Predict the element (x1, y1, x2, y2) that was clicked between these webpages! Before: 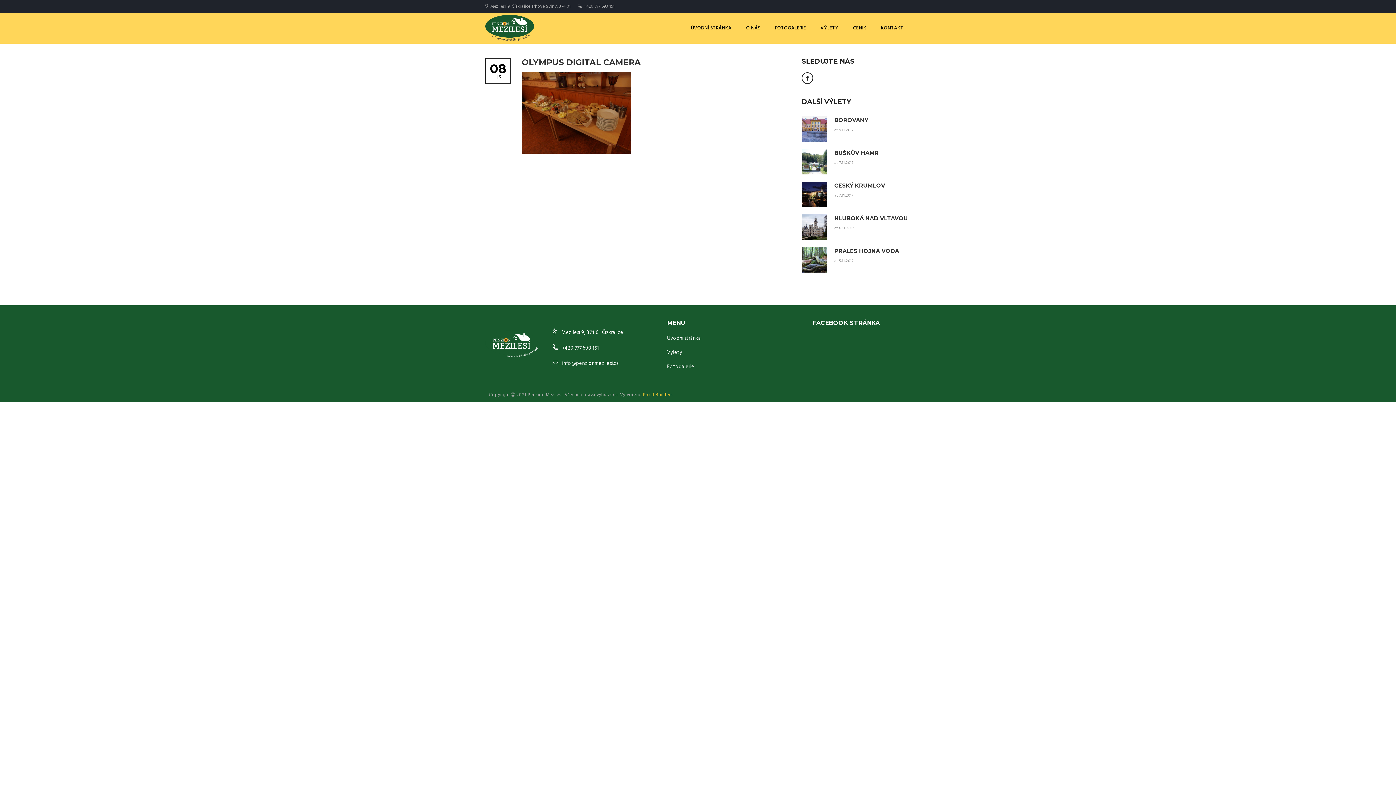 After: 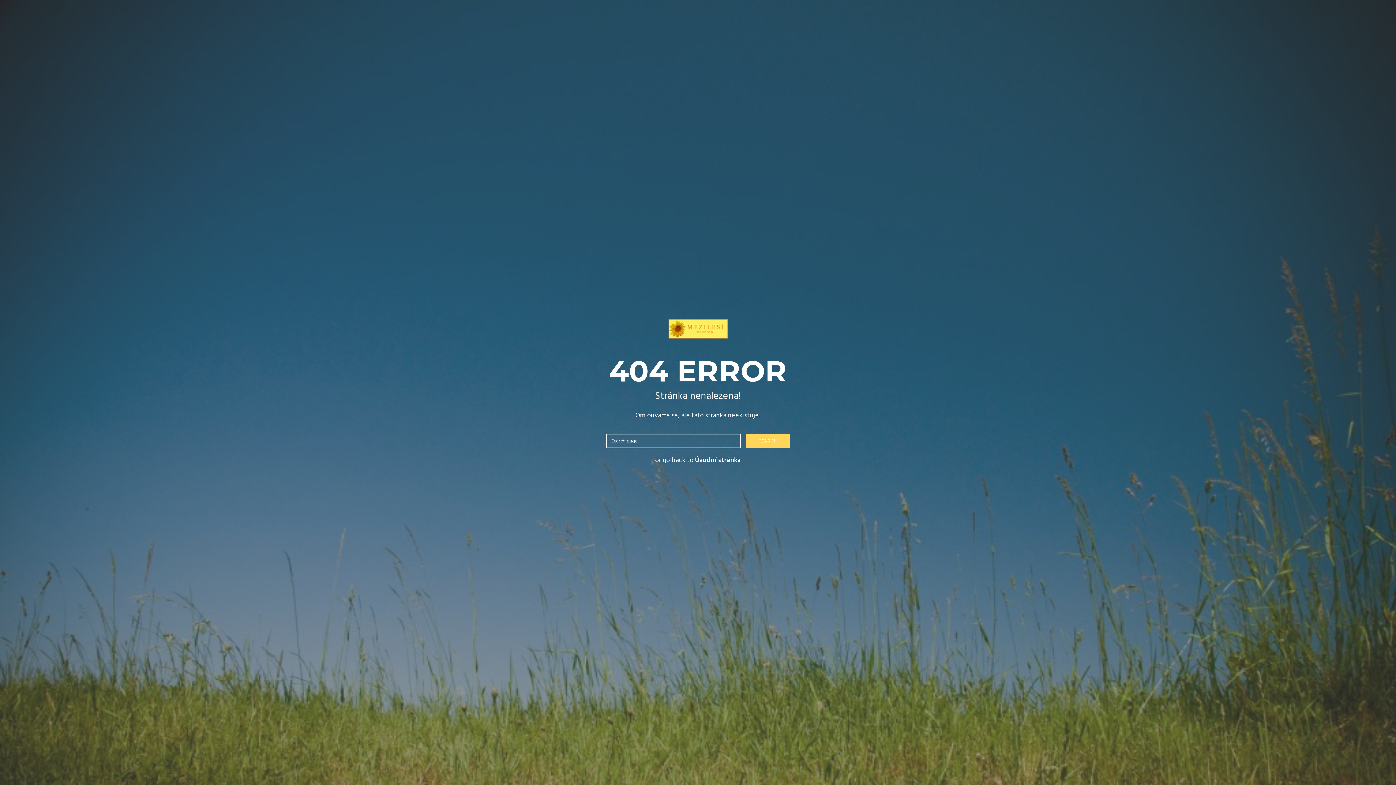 Action: label: 08
LIS bbox: (489, 62, 506, 82)